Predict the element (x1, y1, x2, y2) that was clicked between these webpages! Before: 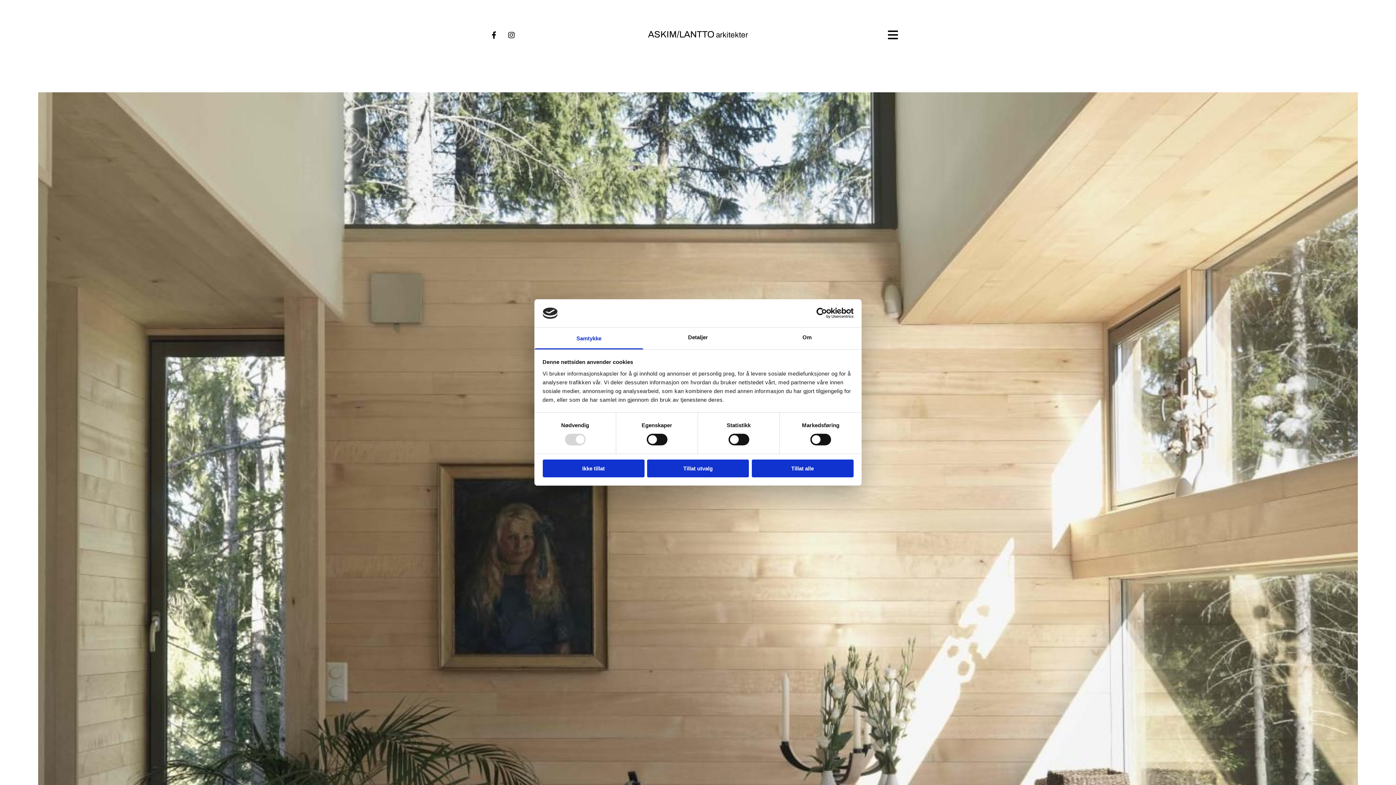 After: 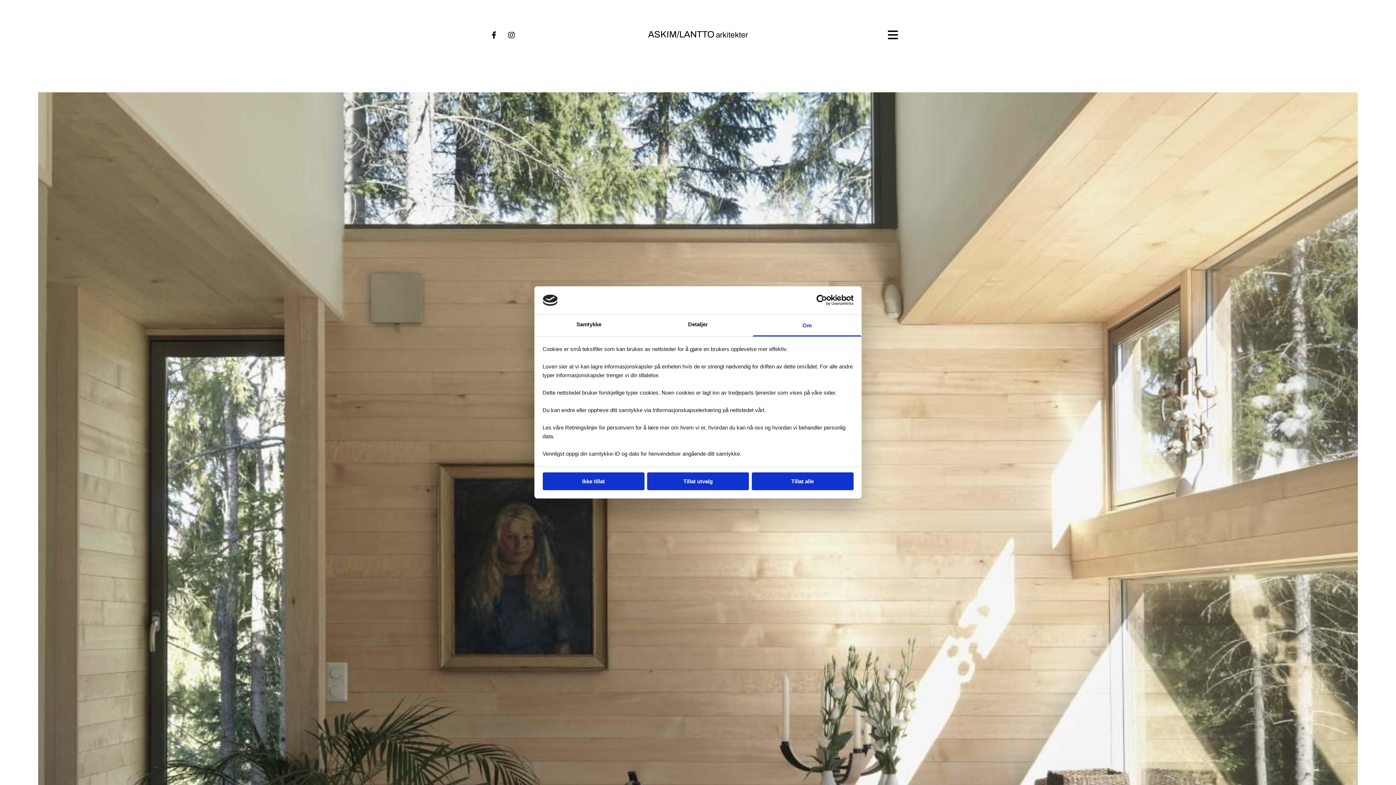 Action: bbox: (752, 327, 861, 349) label: Om